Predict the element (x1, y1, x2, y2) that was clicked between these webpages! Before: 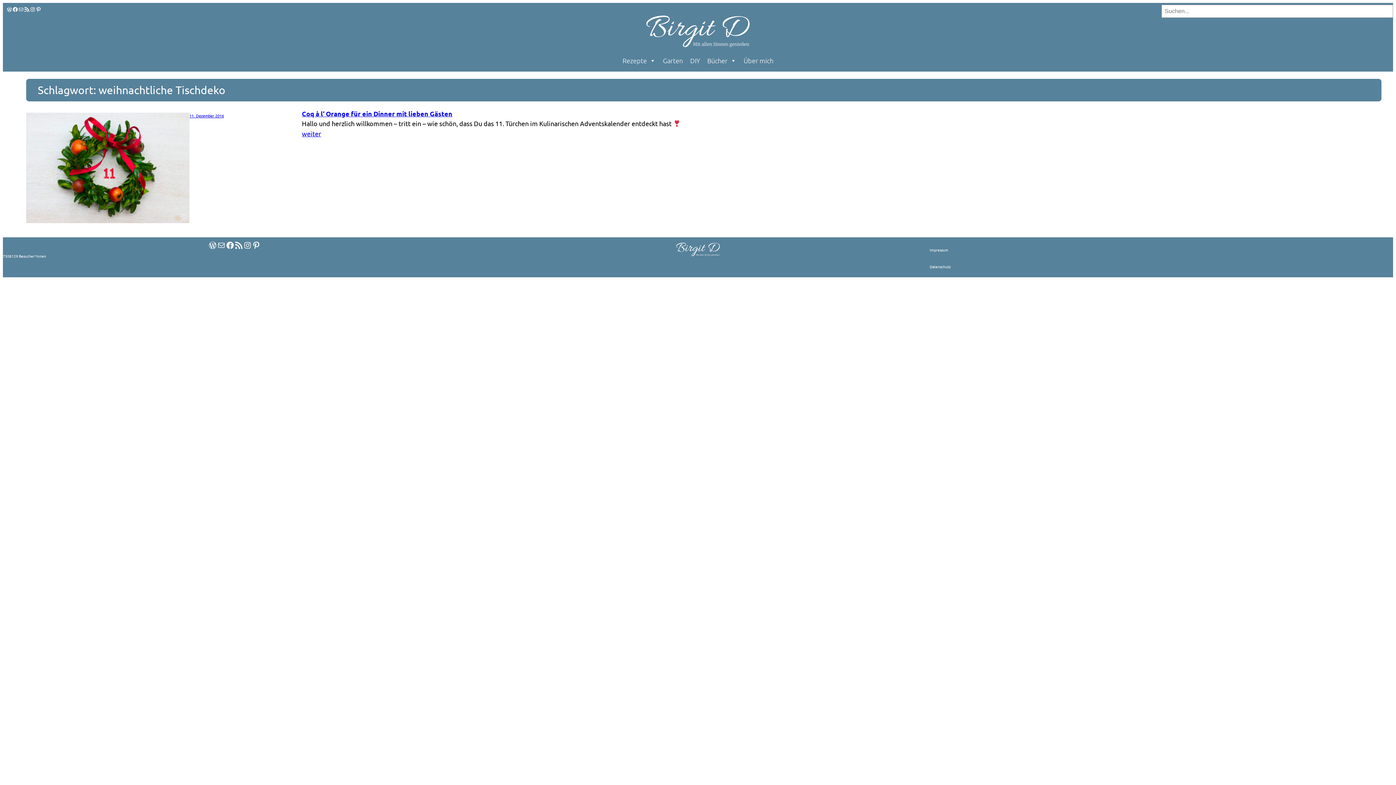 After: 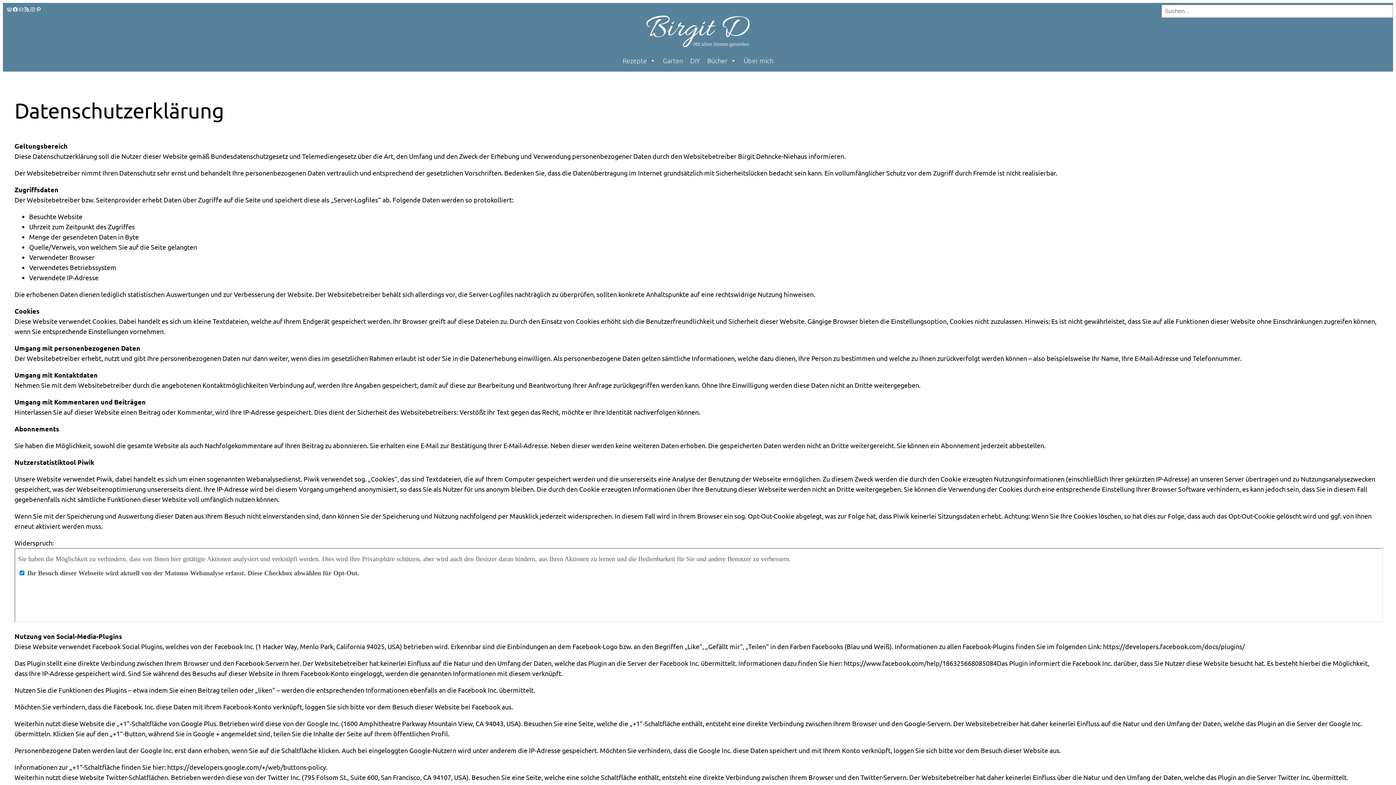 Action: label: Datenschutz bbox: (929, 264, 951, 269)